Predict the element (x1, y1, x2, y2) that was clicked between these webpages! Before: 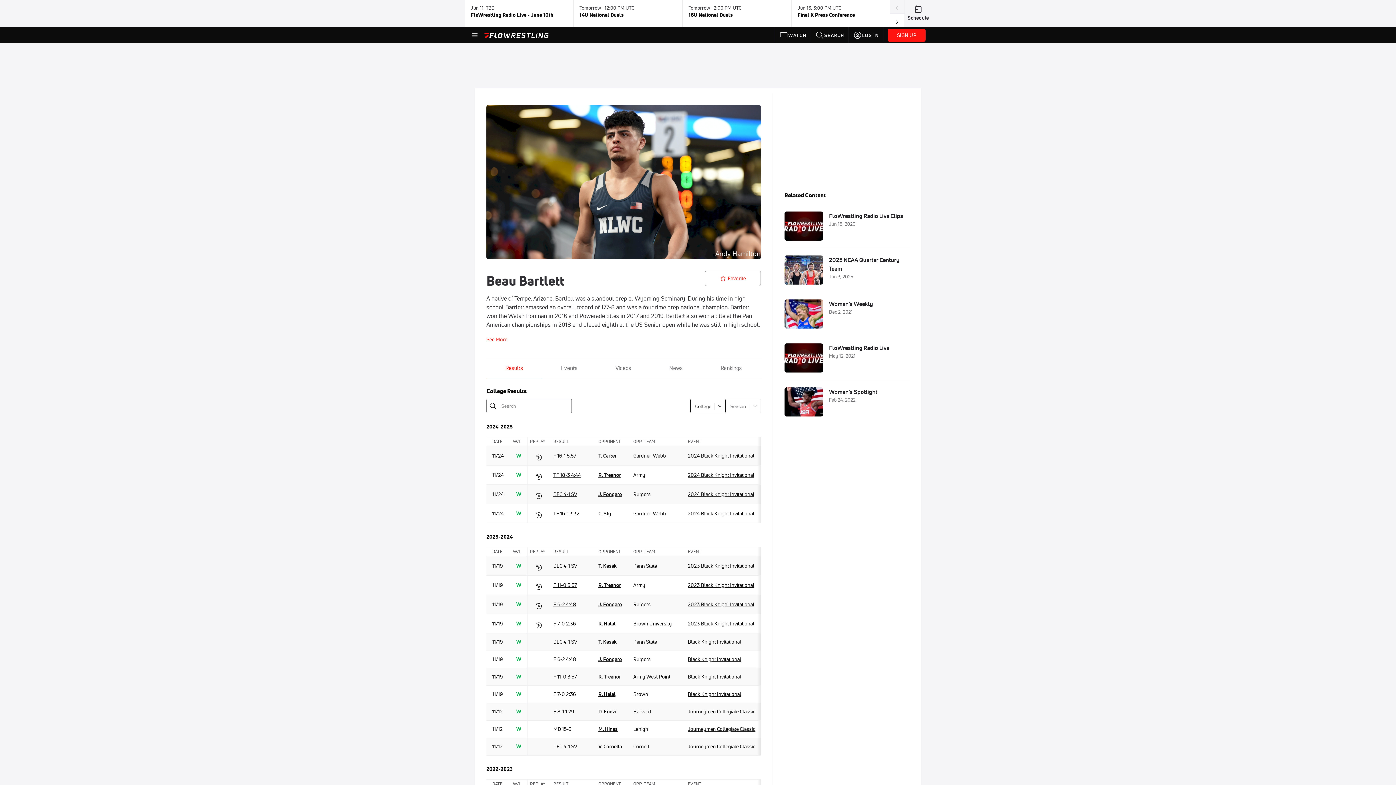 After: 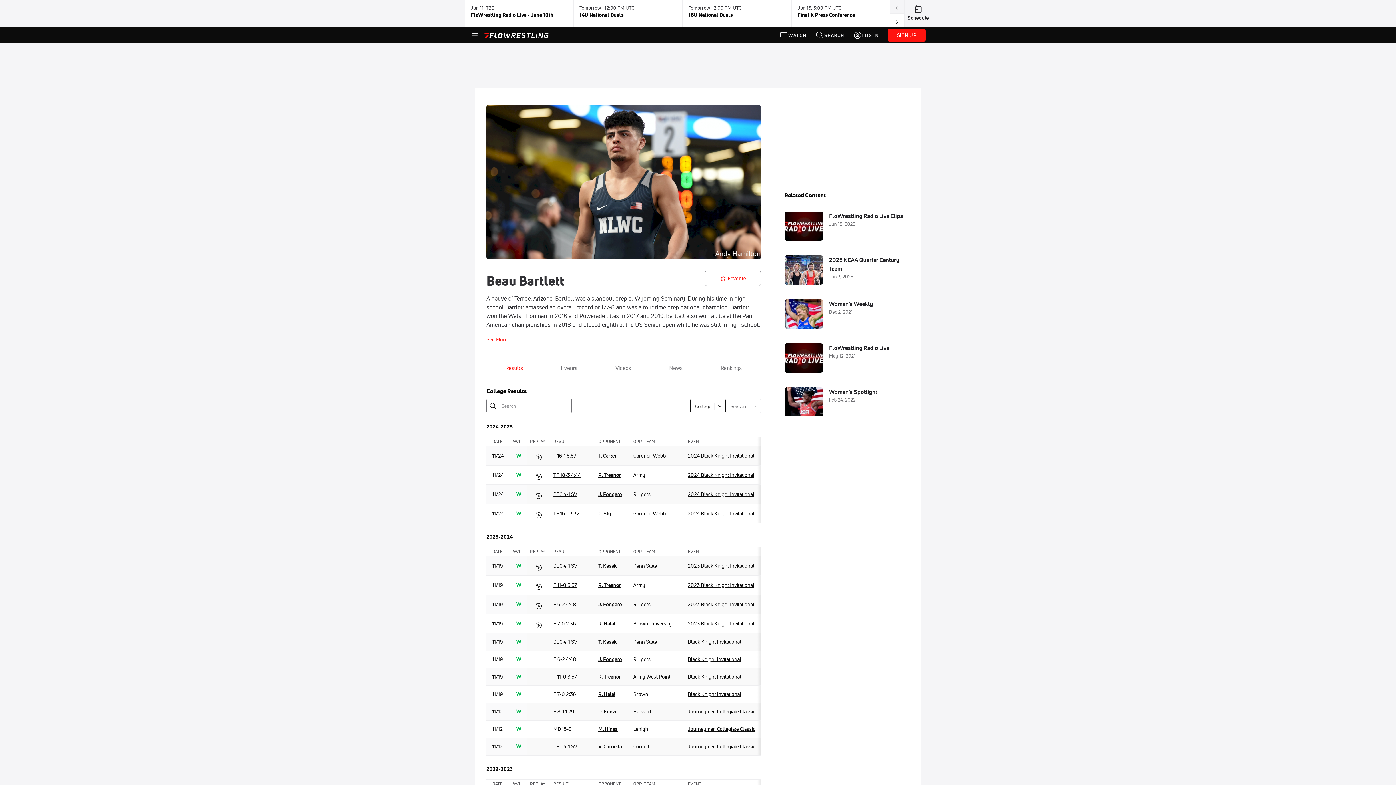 Action: label: Rutgers bbox: (630, 595, 685, 614)